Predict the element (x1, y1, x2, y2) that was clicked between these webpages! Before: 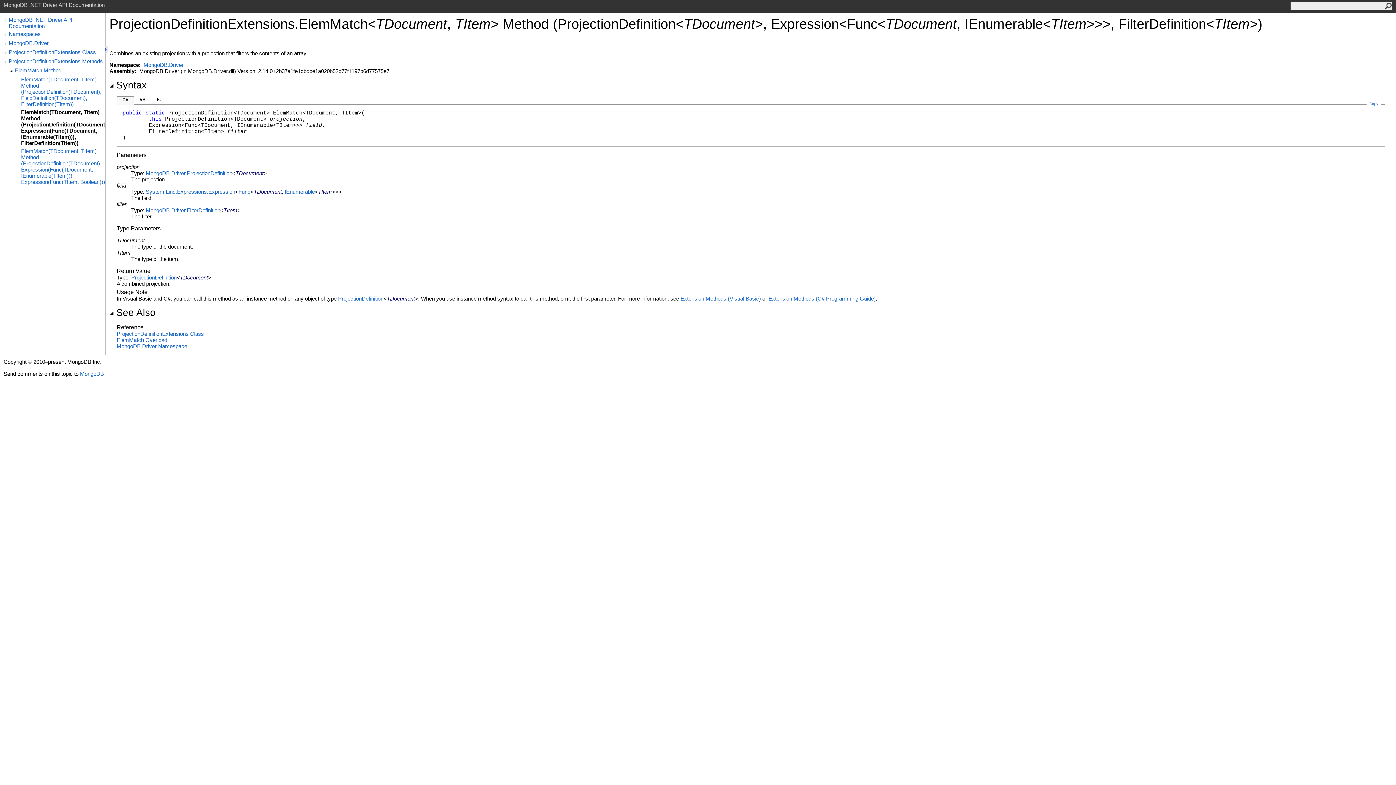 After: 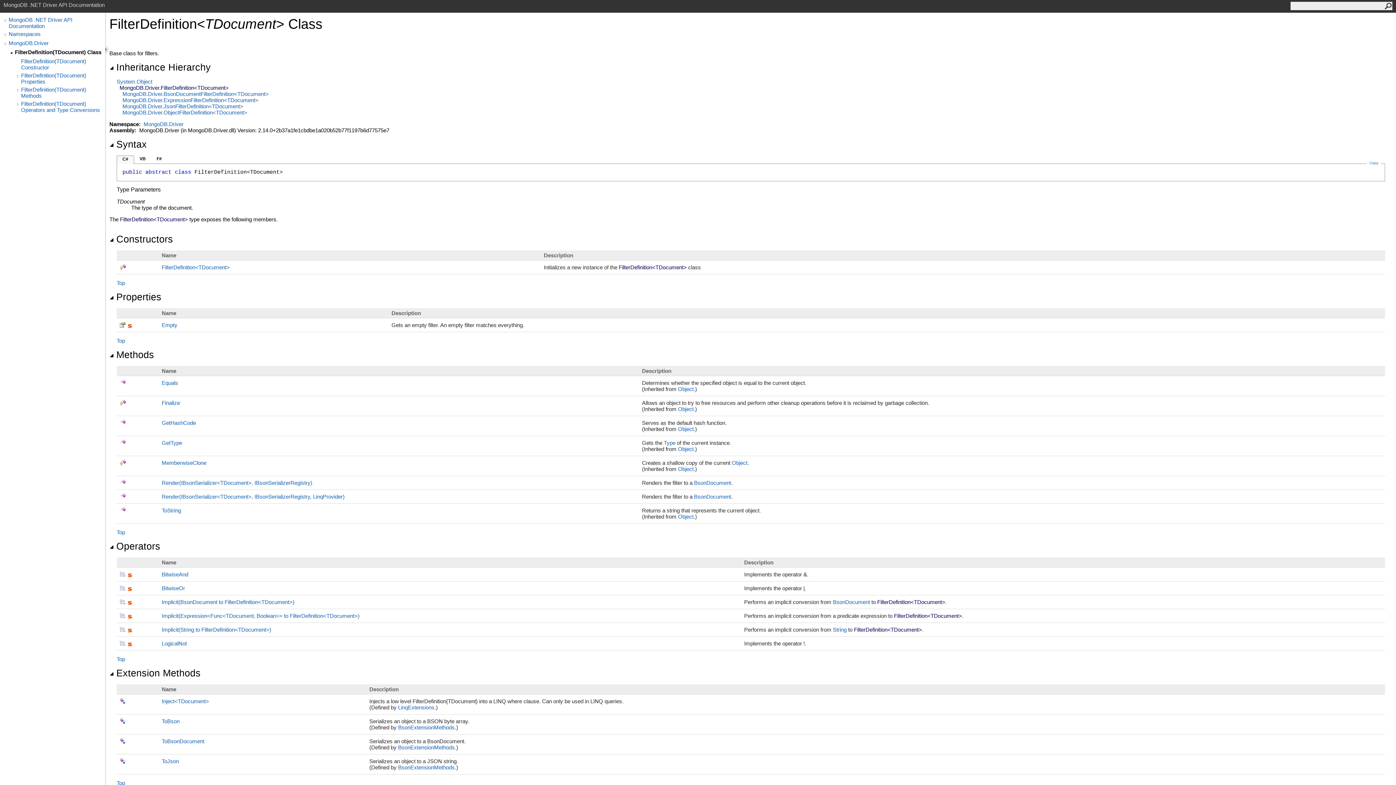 Action: bbox: (145, 207, 220, 213) label: MongoDB.Driver.FilterDefinition